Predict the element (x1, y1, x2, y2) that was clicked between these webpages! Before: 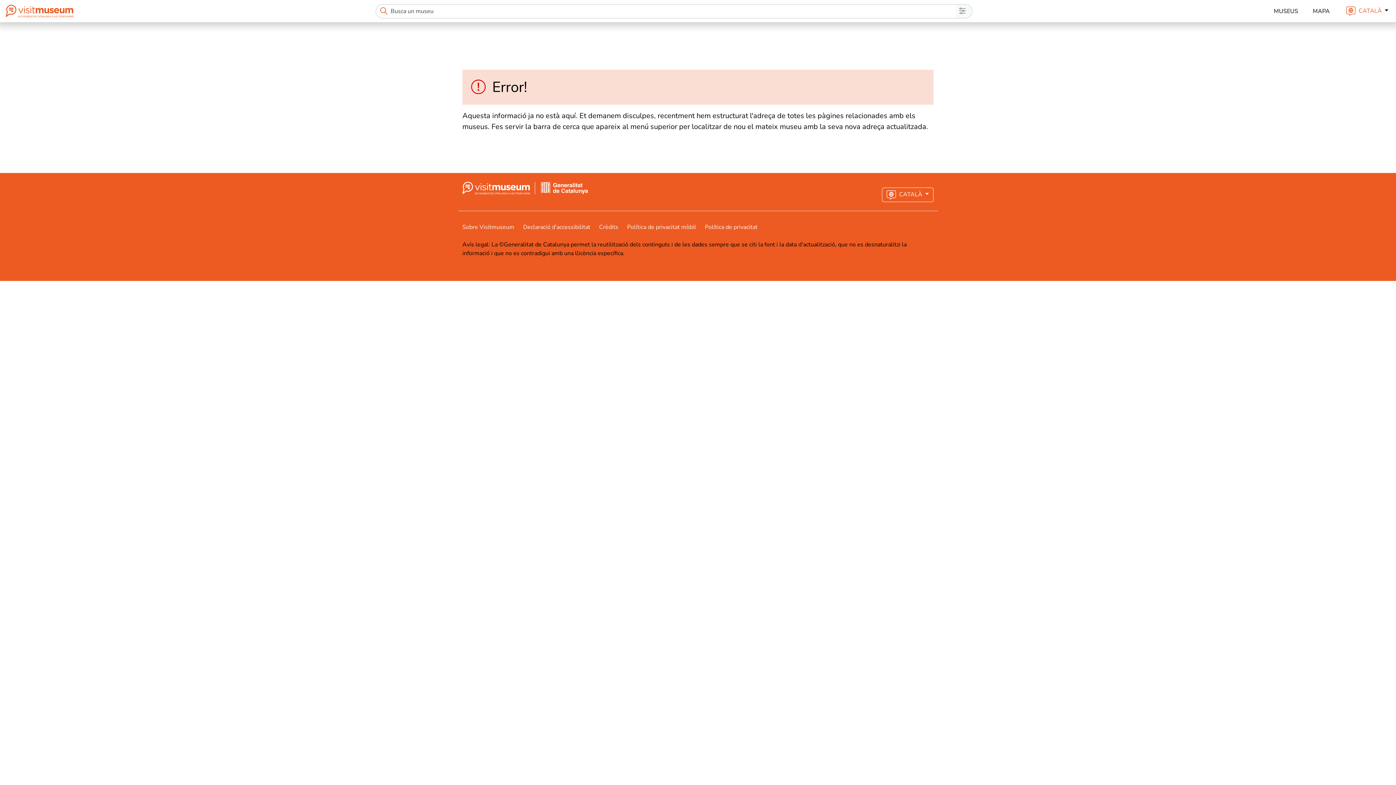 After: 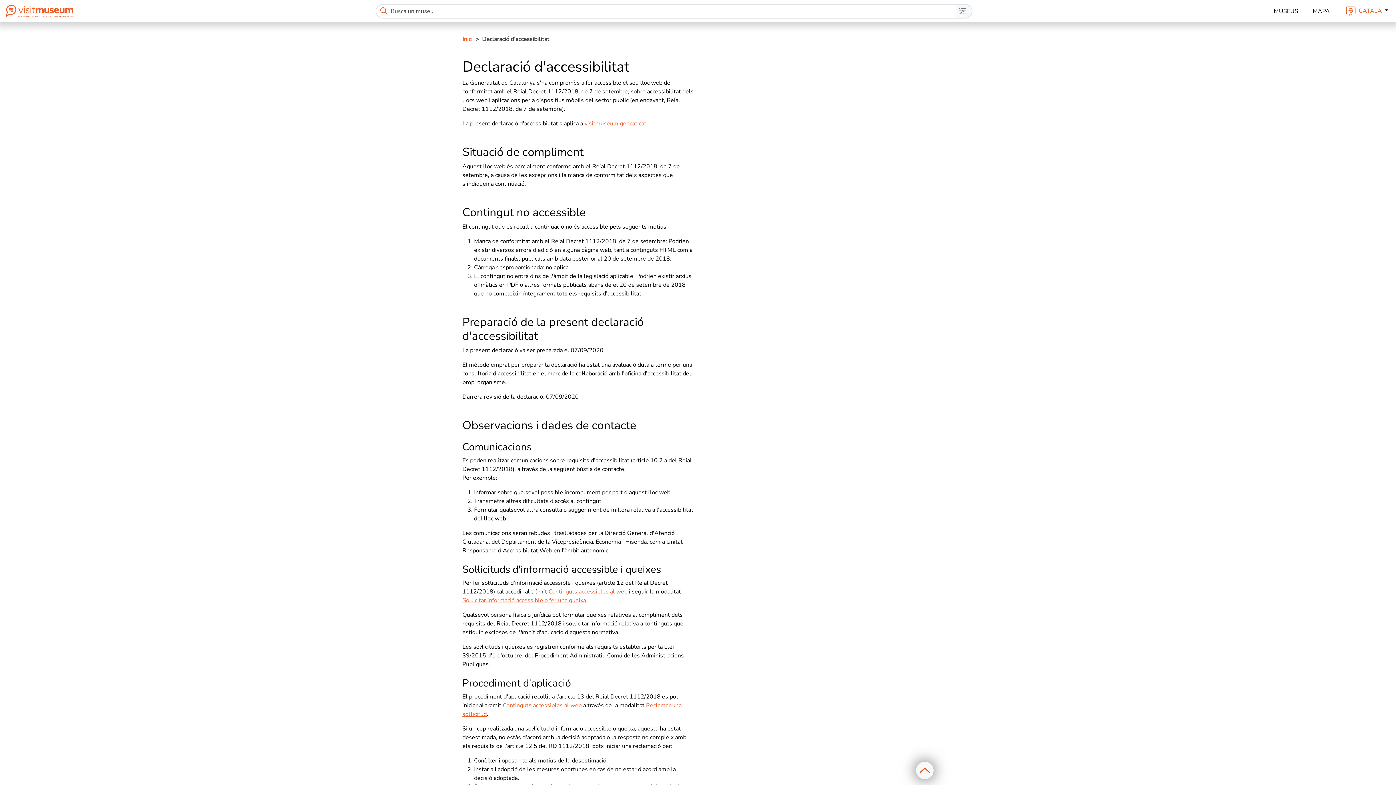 Action: bbox: (523, 223, 599, 231) label: Declaració d'accessibilitat